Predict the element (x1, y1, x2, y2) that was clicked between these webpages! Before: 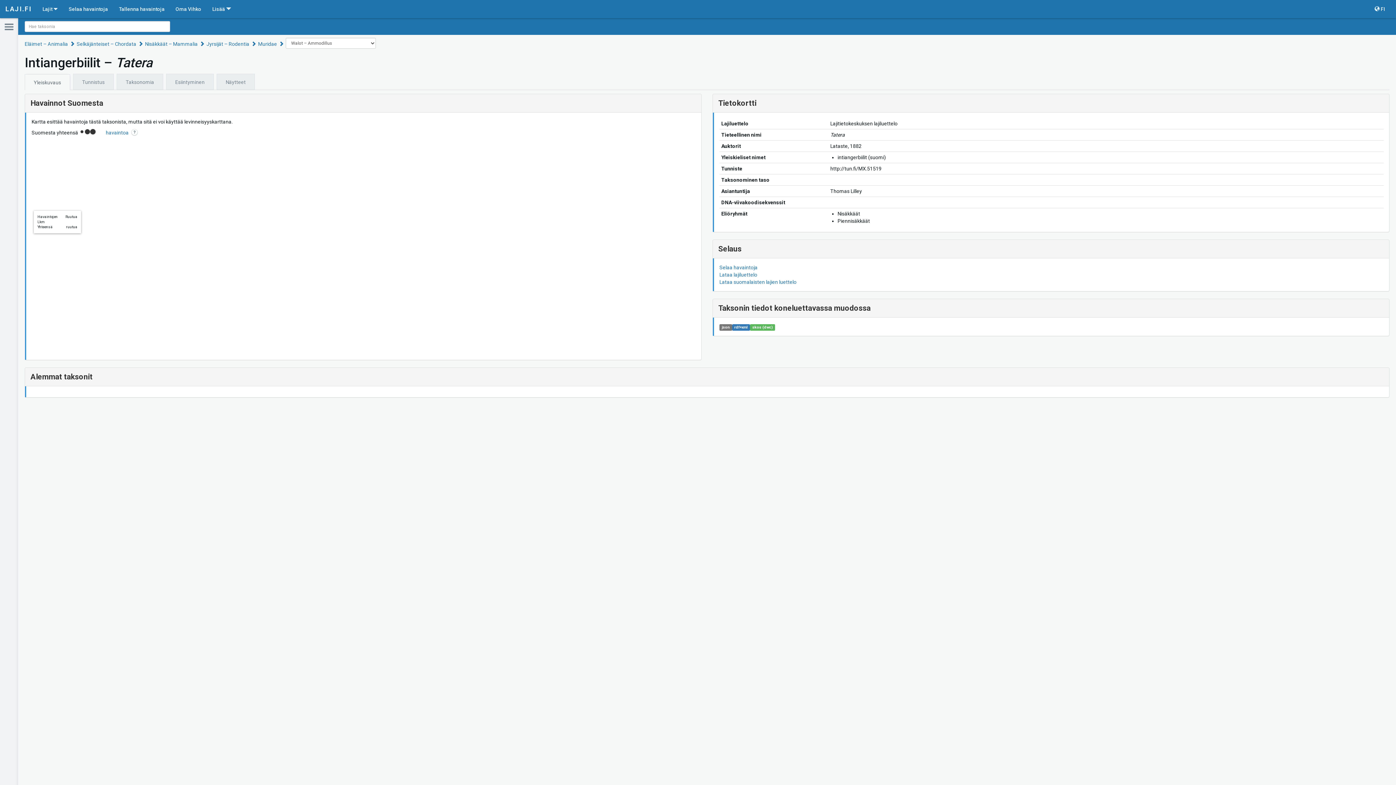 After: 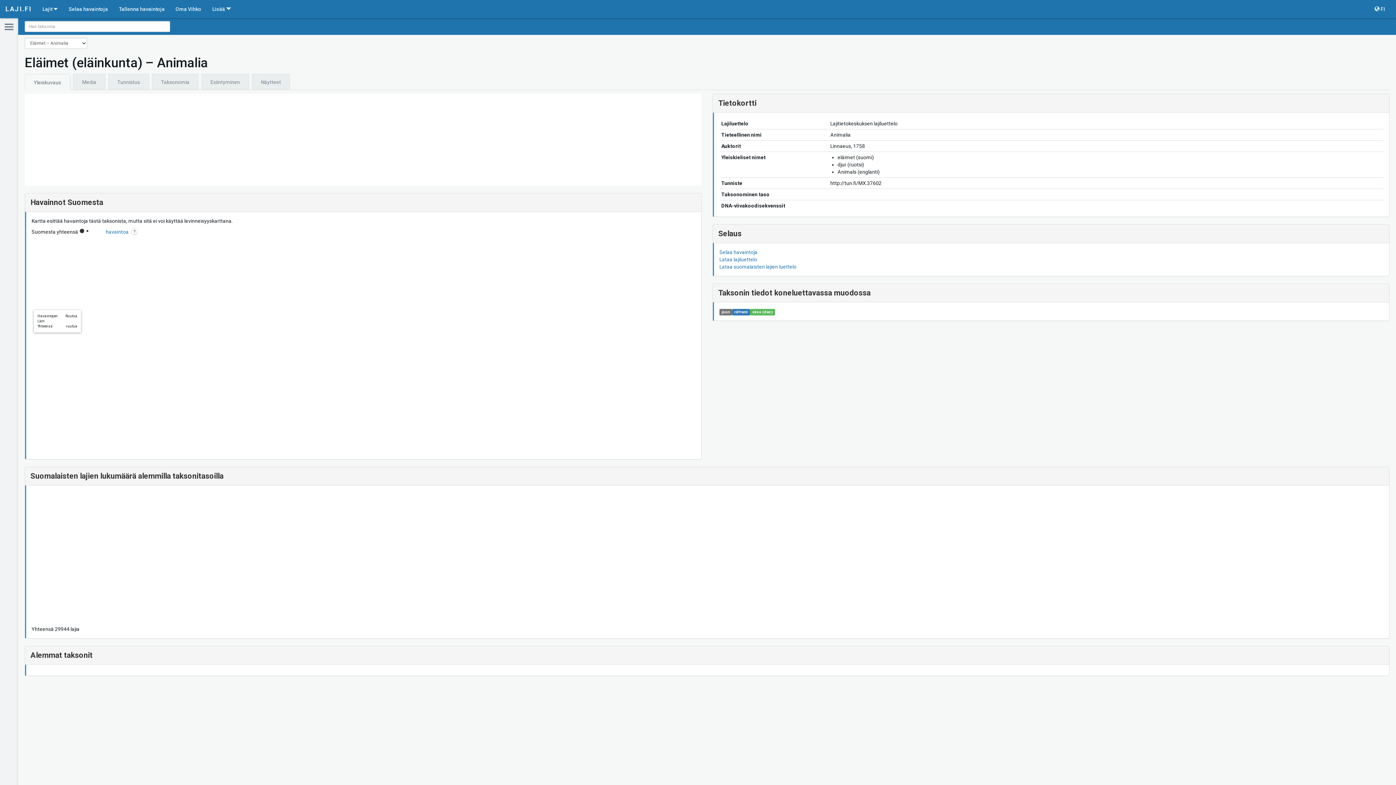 Action: label: Eläimet – Animalia bbox: (24, 41, 76, 46)